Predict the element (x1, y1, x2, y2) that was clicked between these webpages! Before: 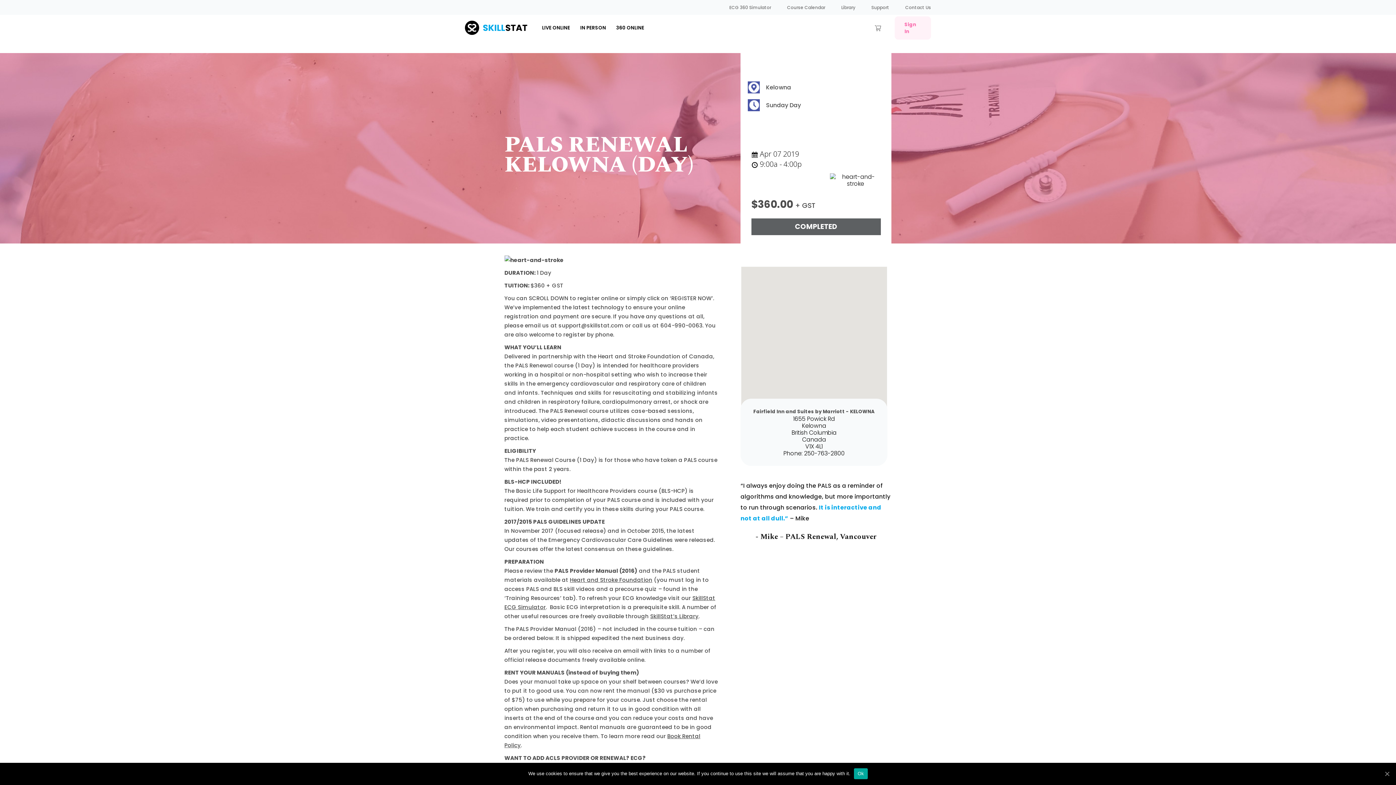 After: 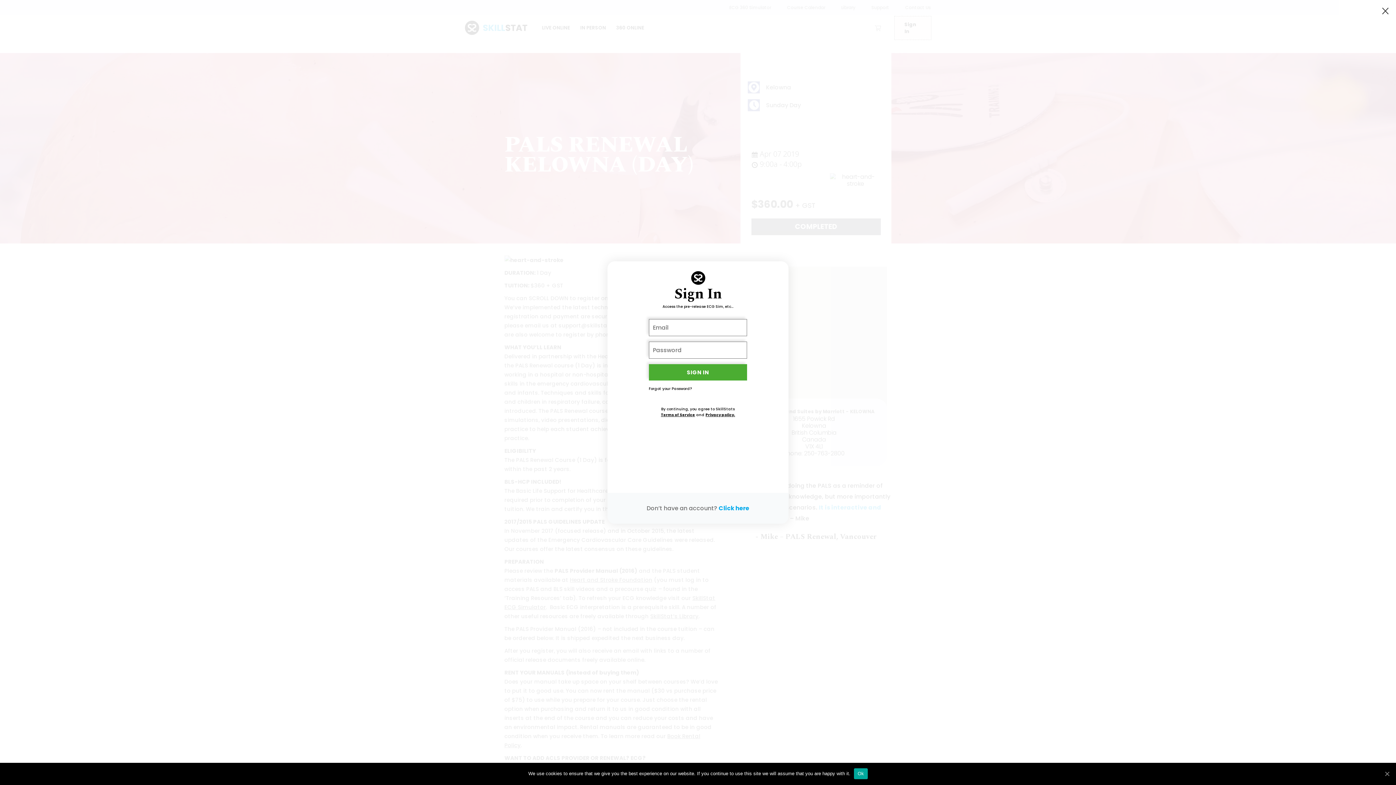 Action: label: Sign In bbox: (894, 16, 931, 39)